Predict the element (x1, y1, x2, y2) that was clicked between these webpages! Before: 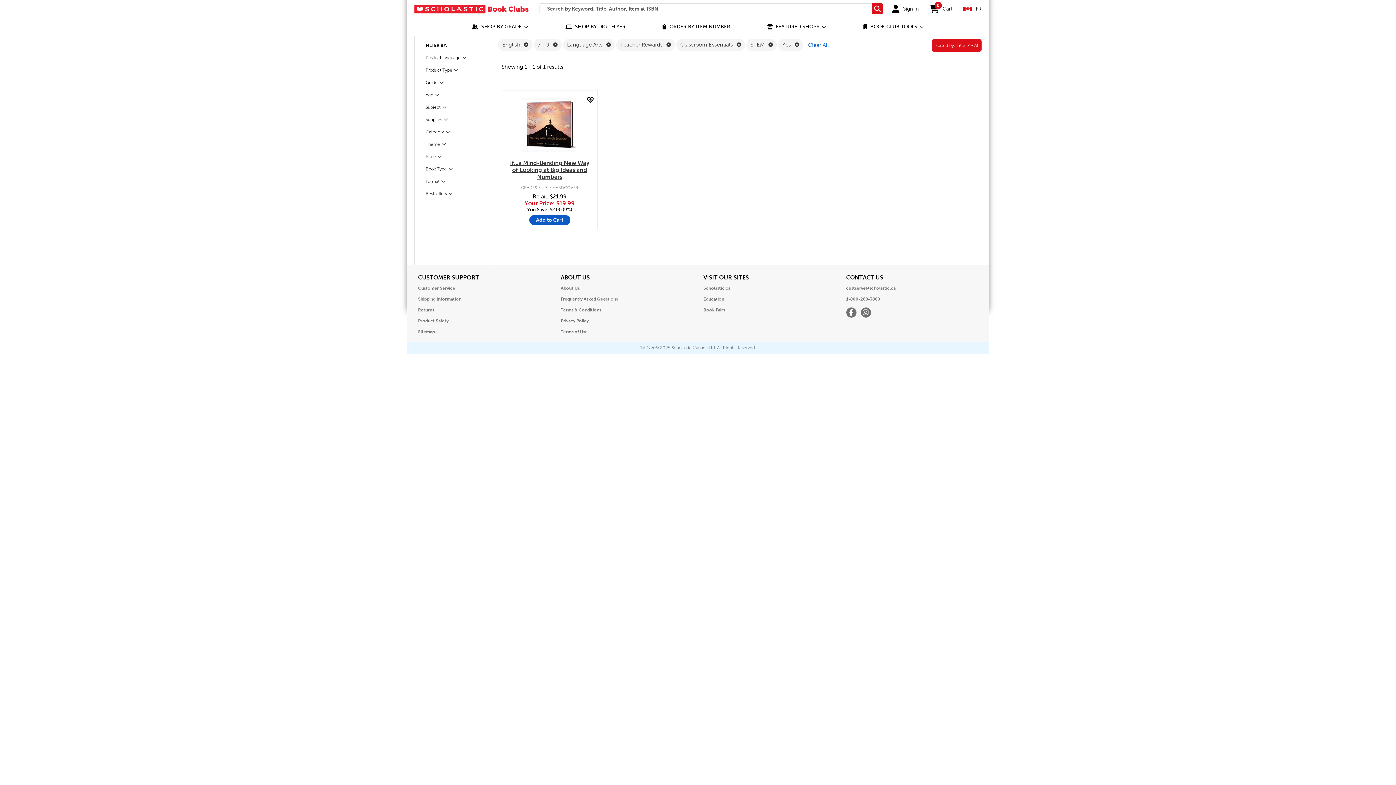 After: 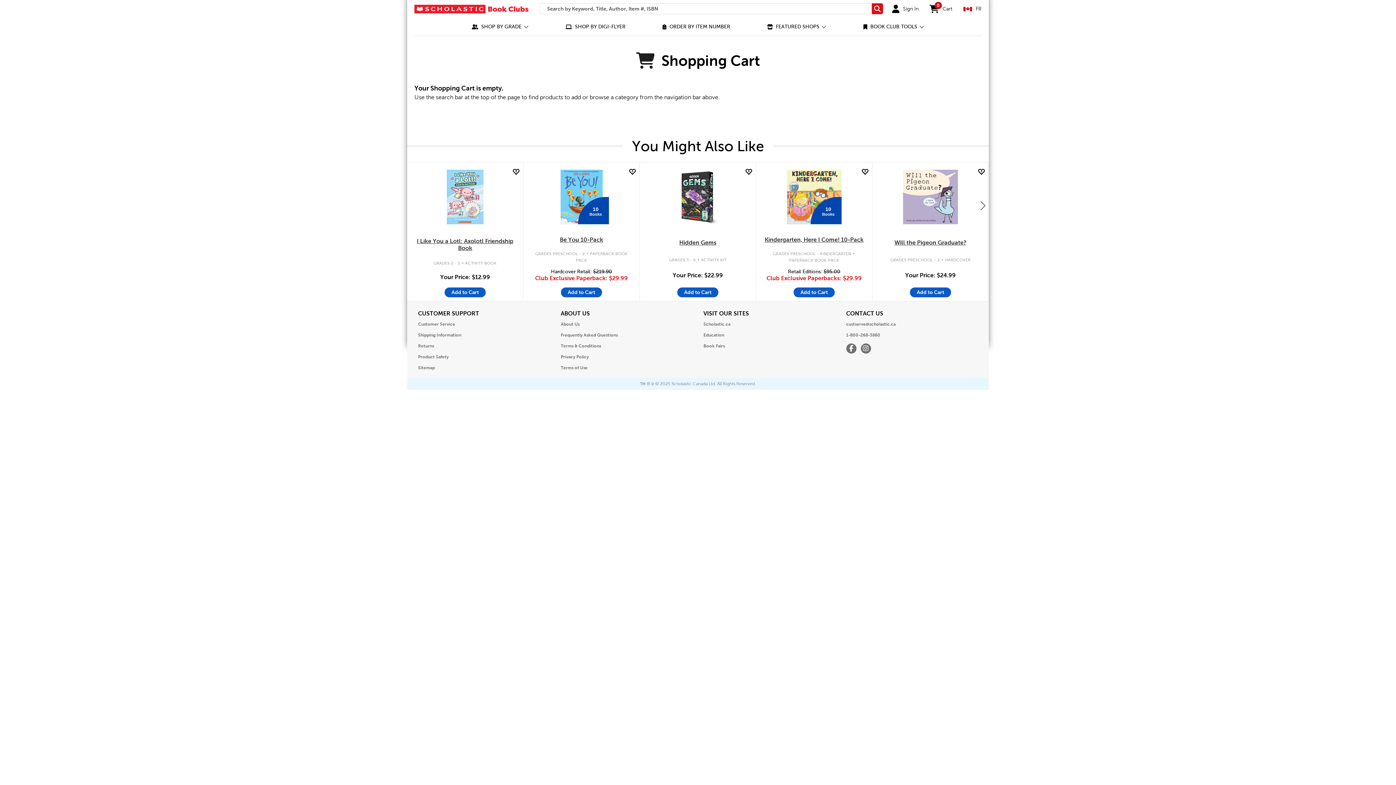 Action: label: 0
items in cart
Cart bbox: (929, 1, 952, 16)